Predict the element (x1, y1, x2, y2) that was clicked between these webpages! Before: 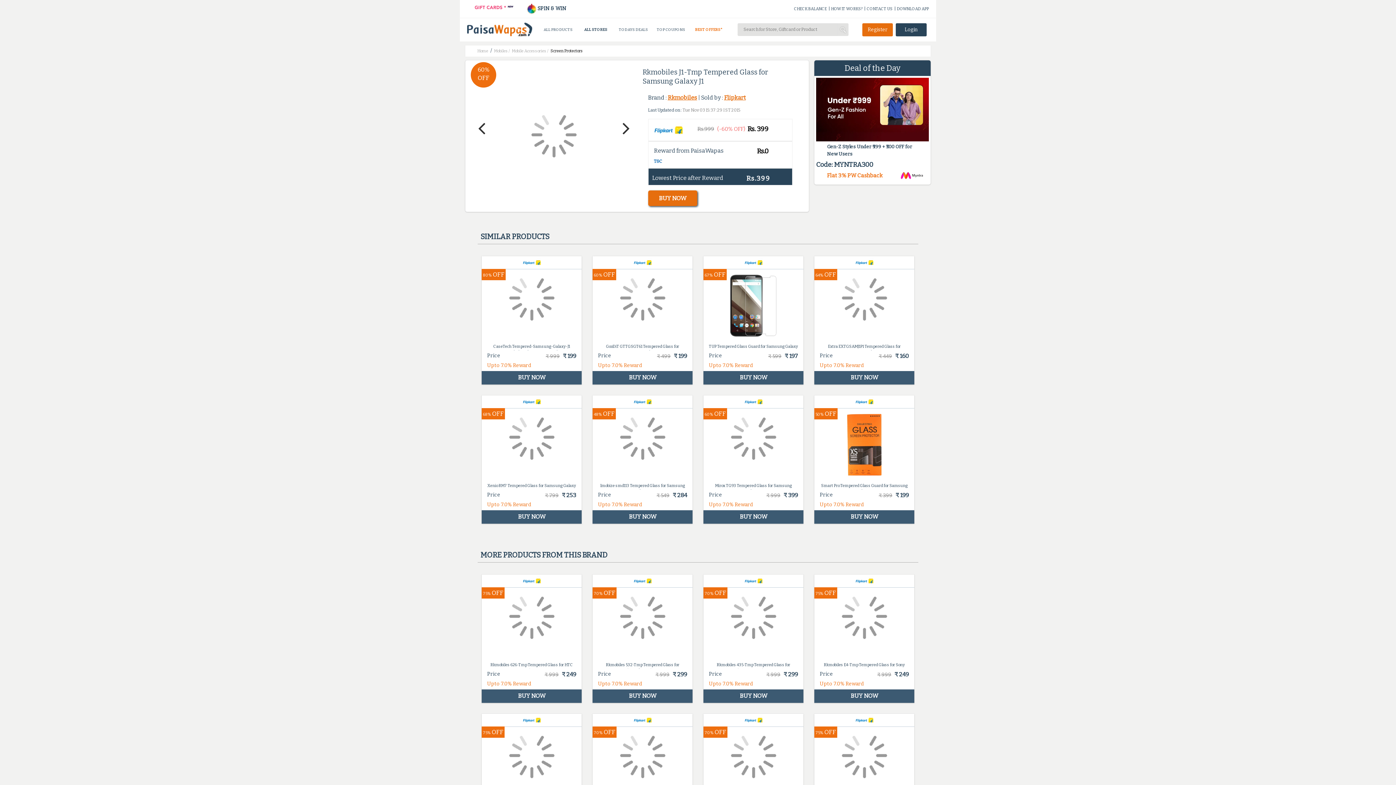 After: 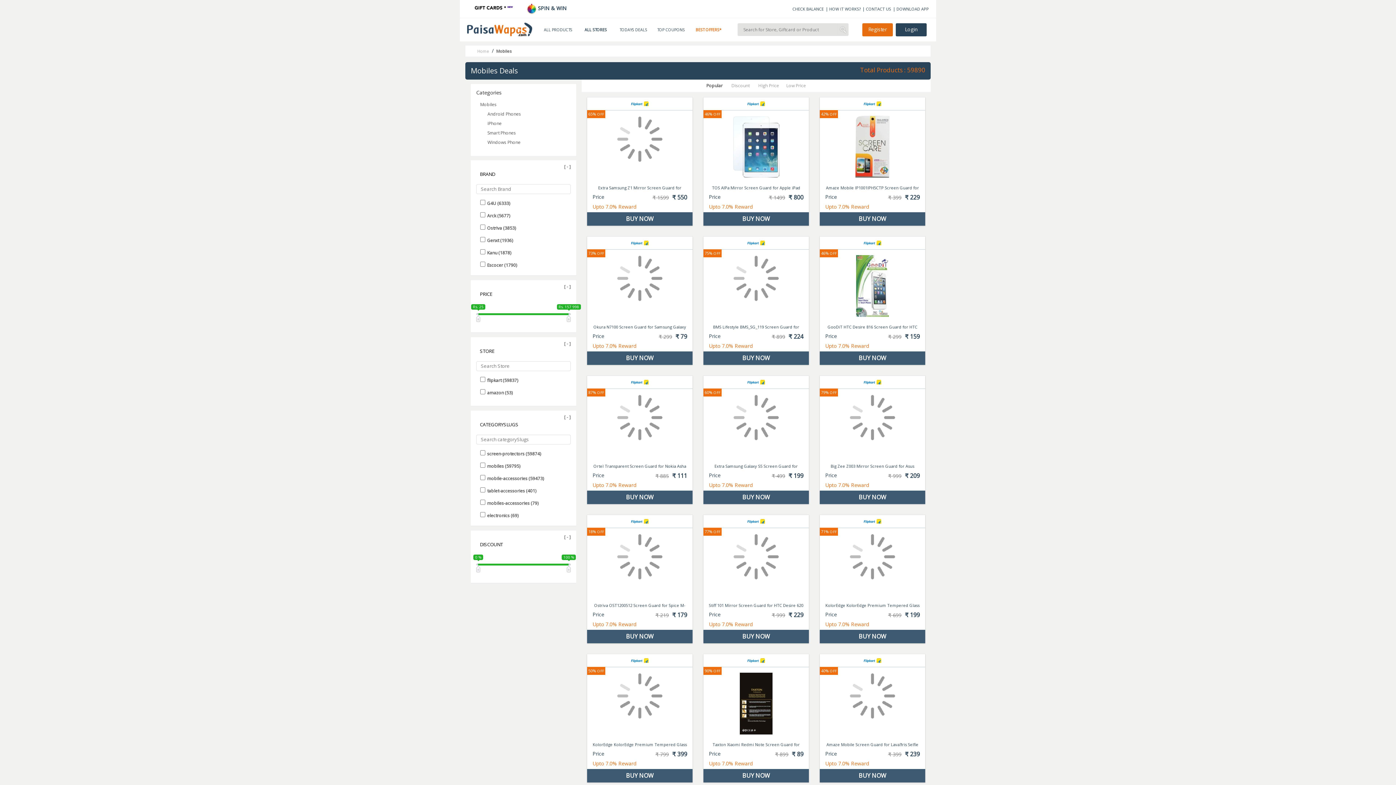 Action: bbox: (550, 48, 582, 53) label: Screen Protectors